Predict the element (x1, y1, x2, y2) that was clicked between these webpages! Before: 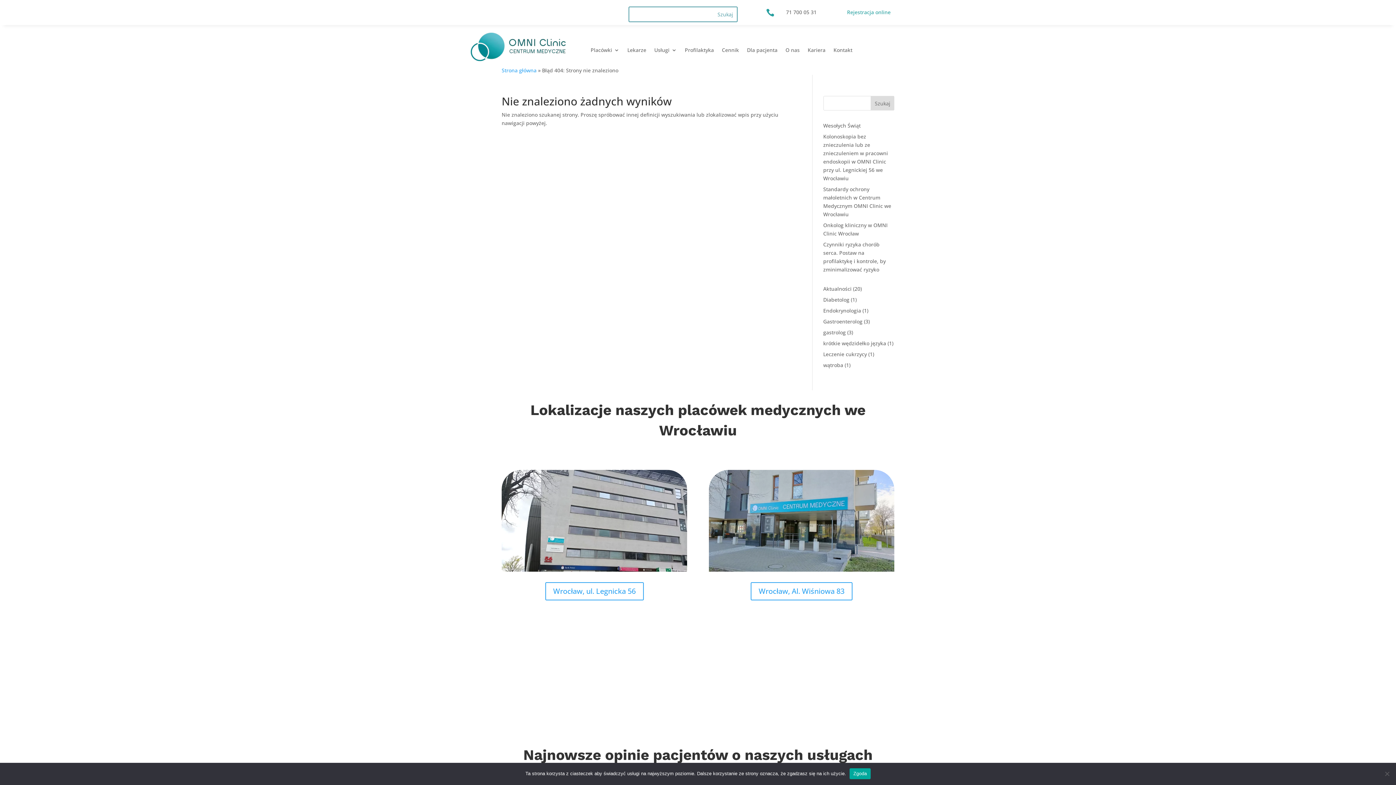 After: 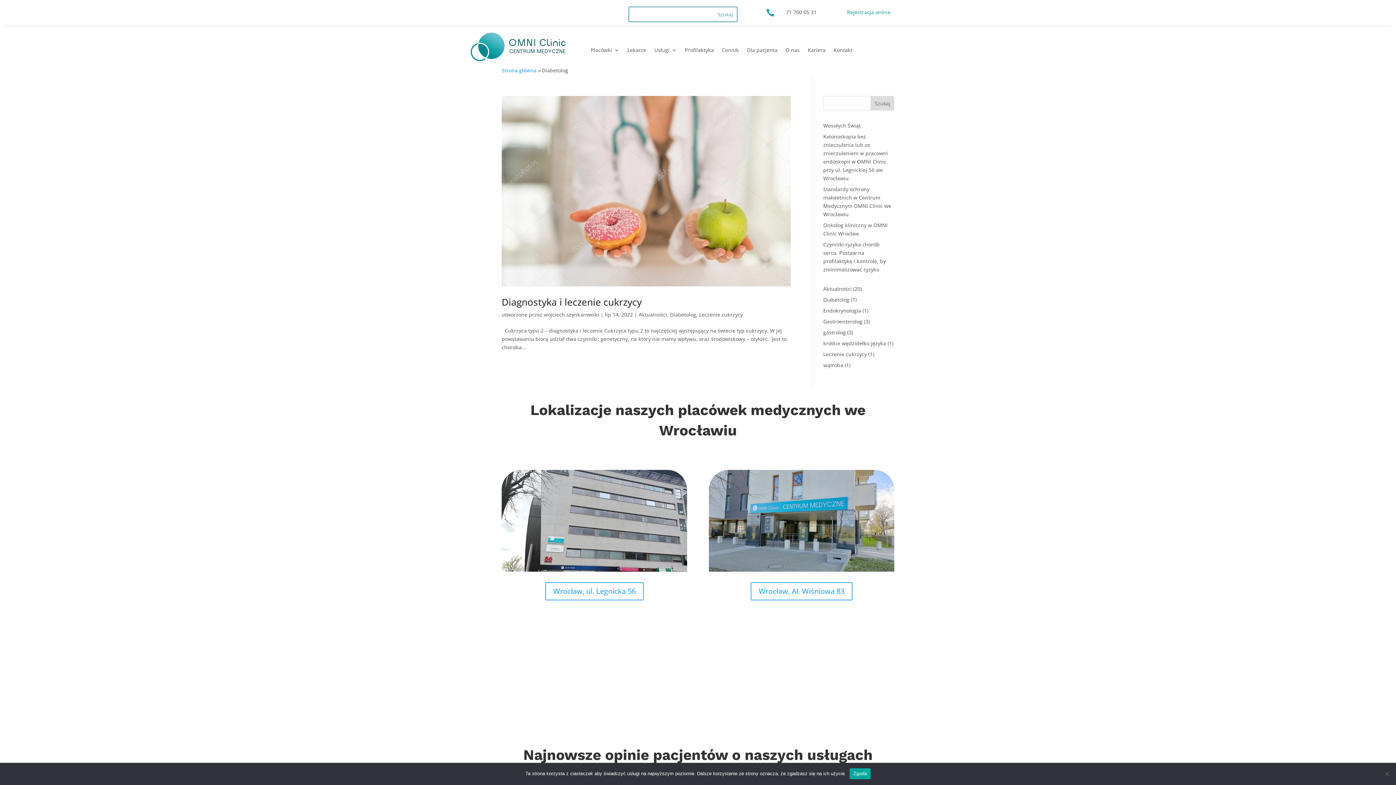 Action: bbox: (823, 296, 849, 303) label: Diabetolog